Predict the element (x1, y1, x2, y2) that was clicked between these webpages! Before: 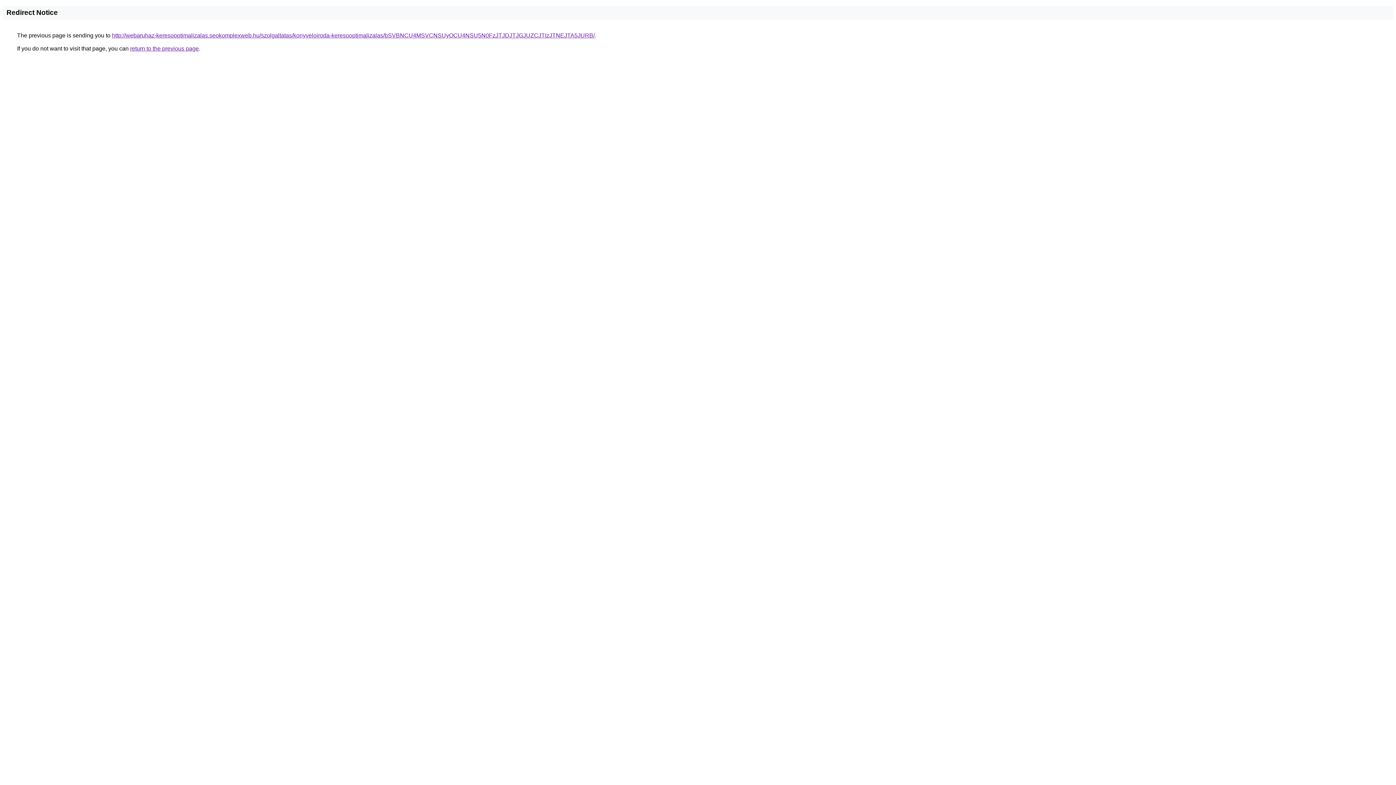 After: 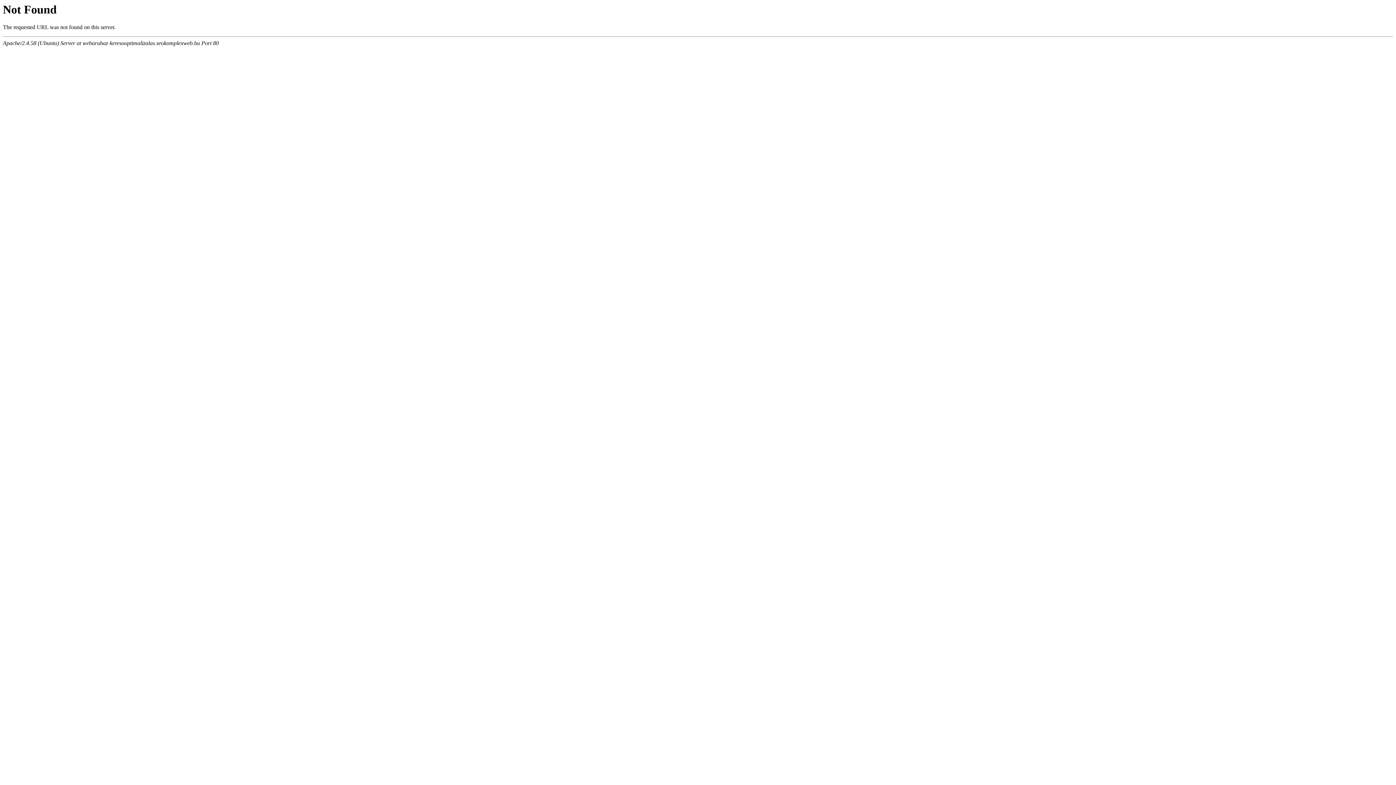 Action: label: http://webaruhaz-keresooptimalizalas.seokomplexweb.hu/szolgaltatas/konyveloiroda-keresooptimalizalas/bSVBNCU4MSVCNSUyOCU4NSU5N0FzJTJDJTJGJUZCJTIzJTNEJTA5JURB/ bbox: (112, 32, 594, 38)